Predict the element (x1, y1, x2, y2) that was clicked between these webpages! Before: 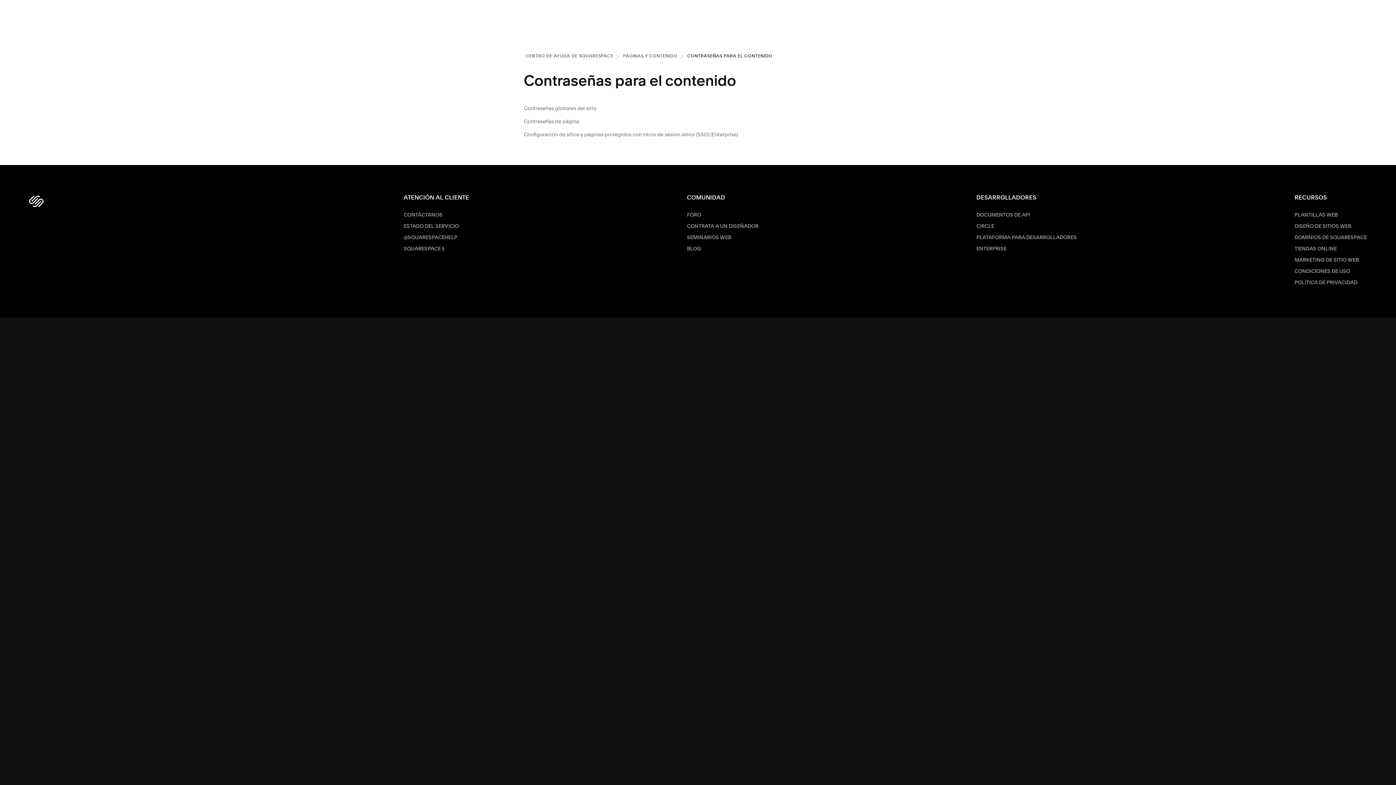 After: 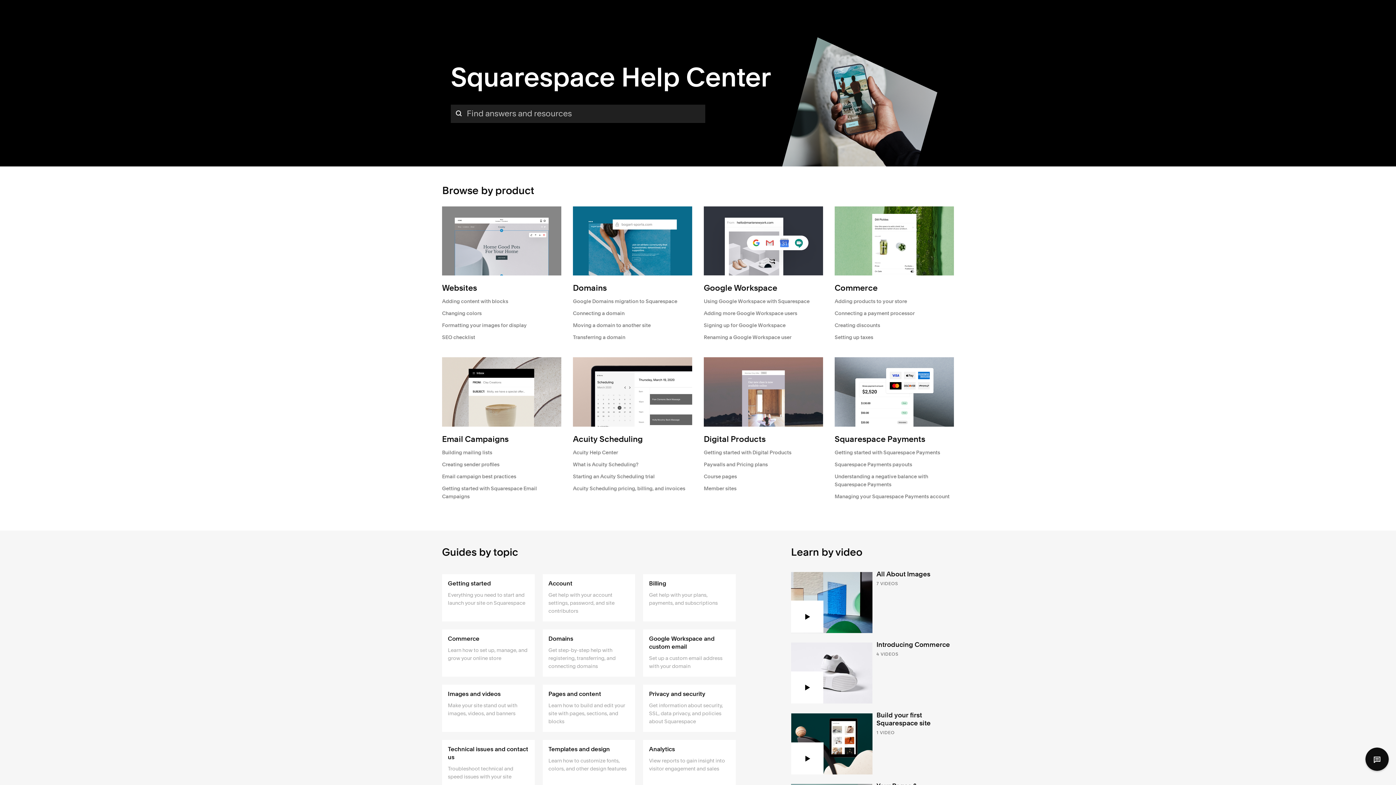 Action: bbox: (29, 194, 43, 208)